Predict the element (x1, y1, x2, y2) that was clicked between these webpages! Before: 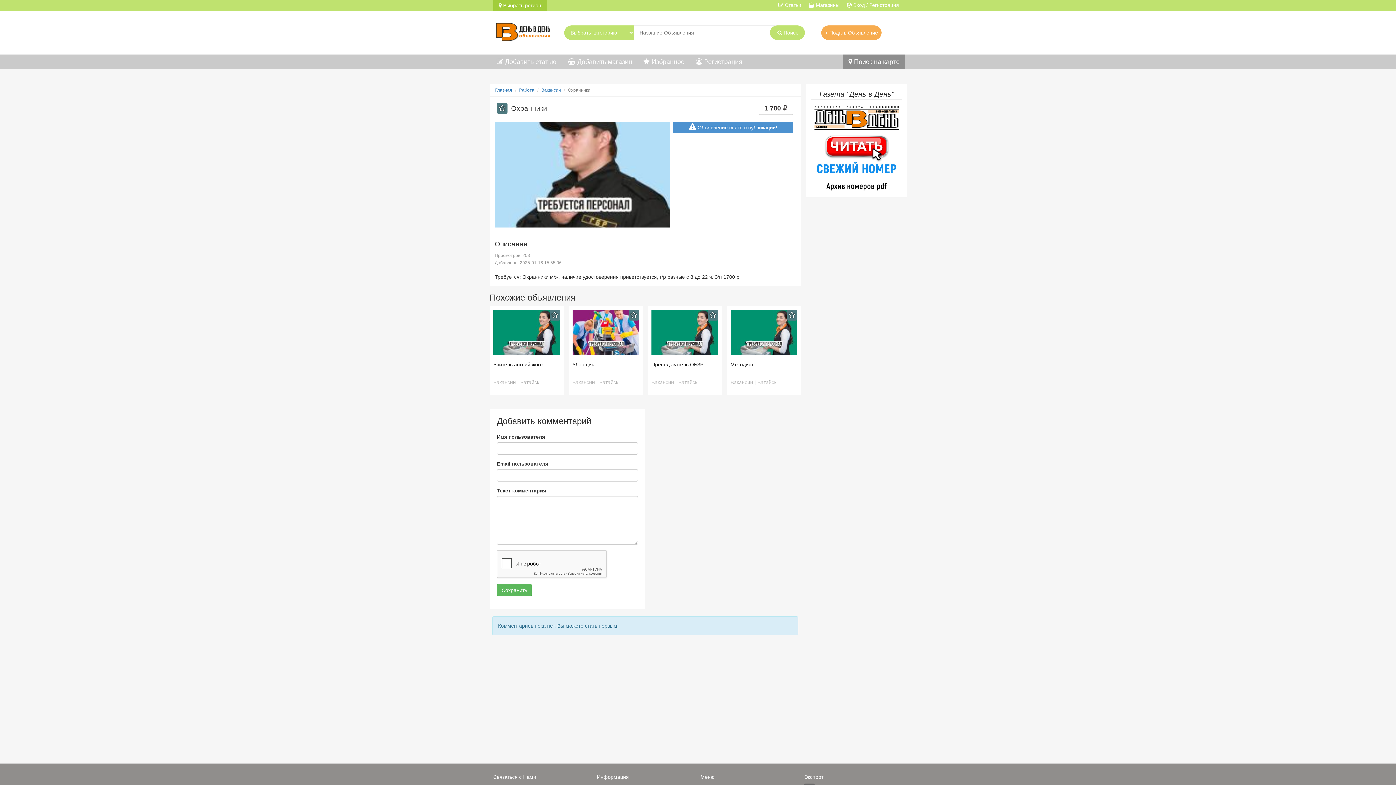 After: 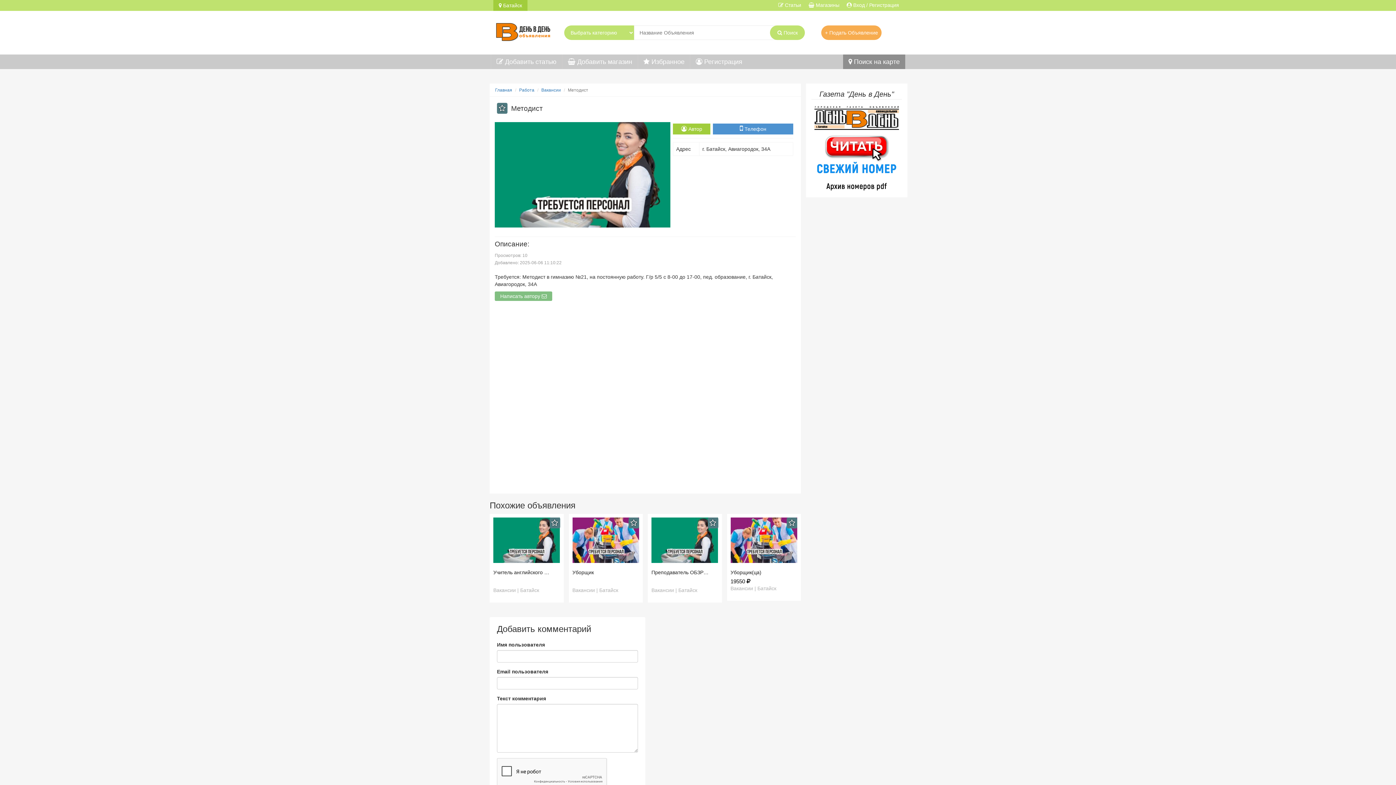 Action: bbox: (730, 361, 753, 367) label: Методист